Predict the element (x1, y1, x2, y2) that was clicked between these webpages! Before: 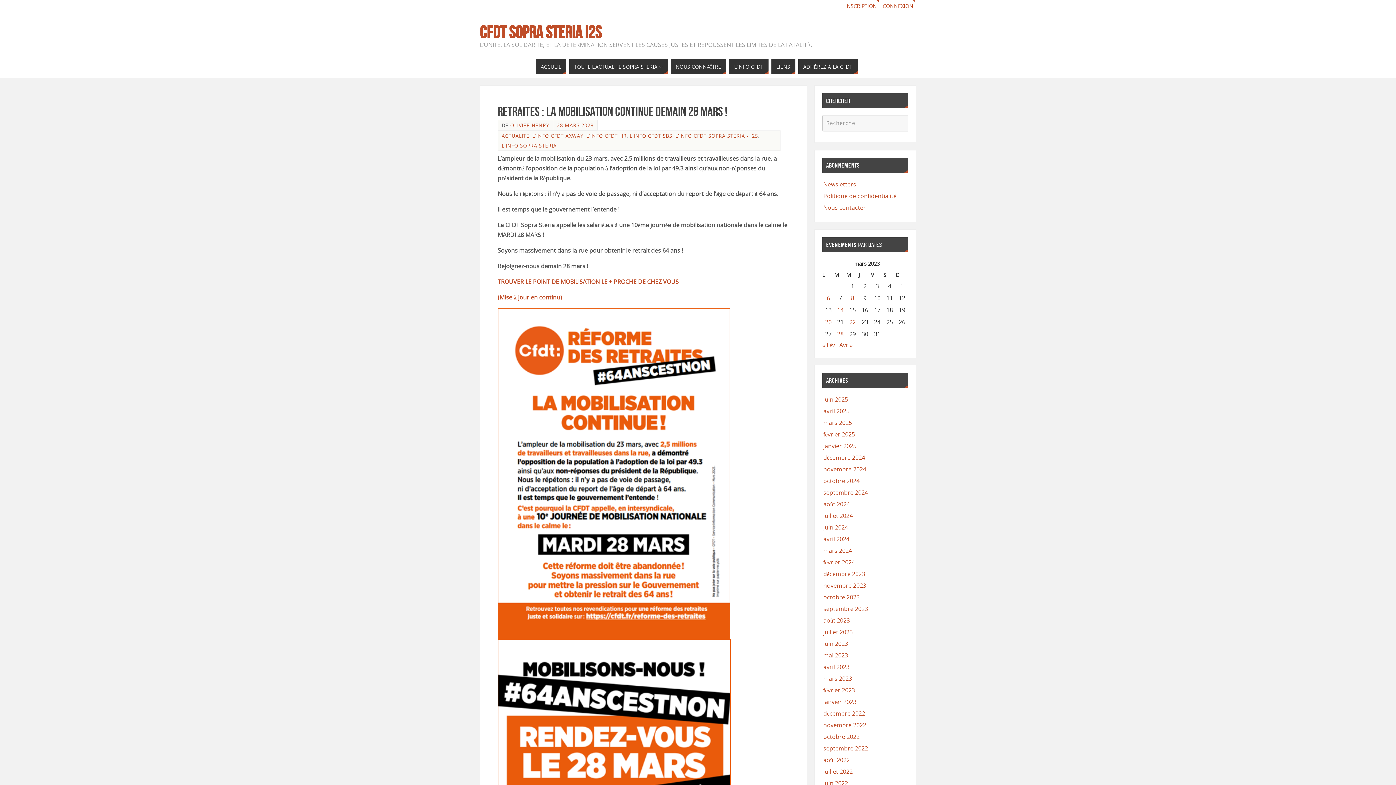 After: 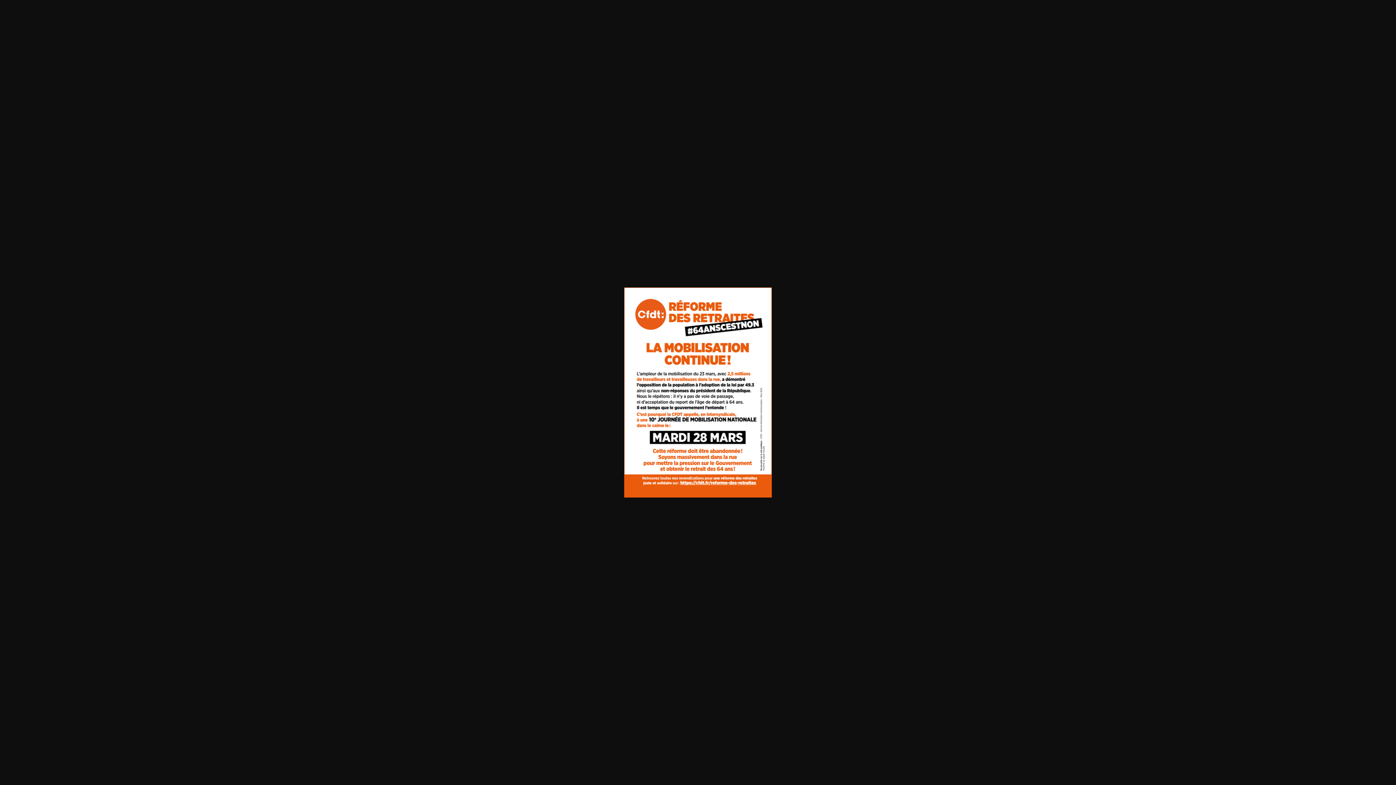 Action: bbox: (497, 308, 730, 639)